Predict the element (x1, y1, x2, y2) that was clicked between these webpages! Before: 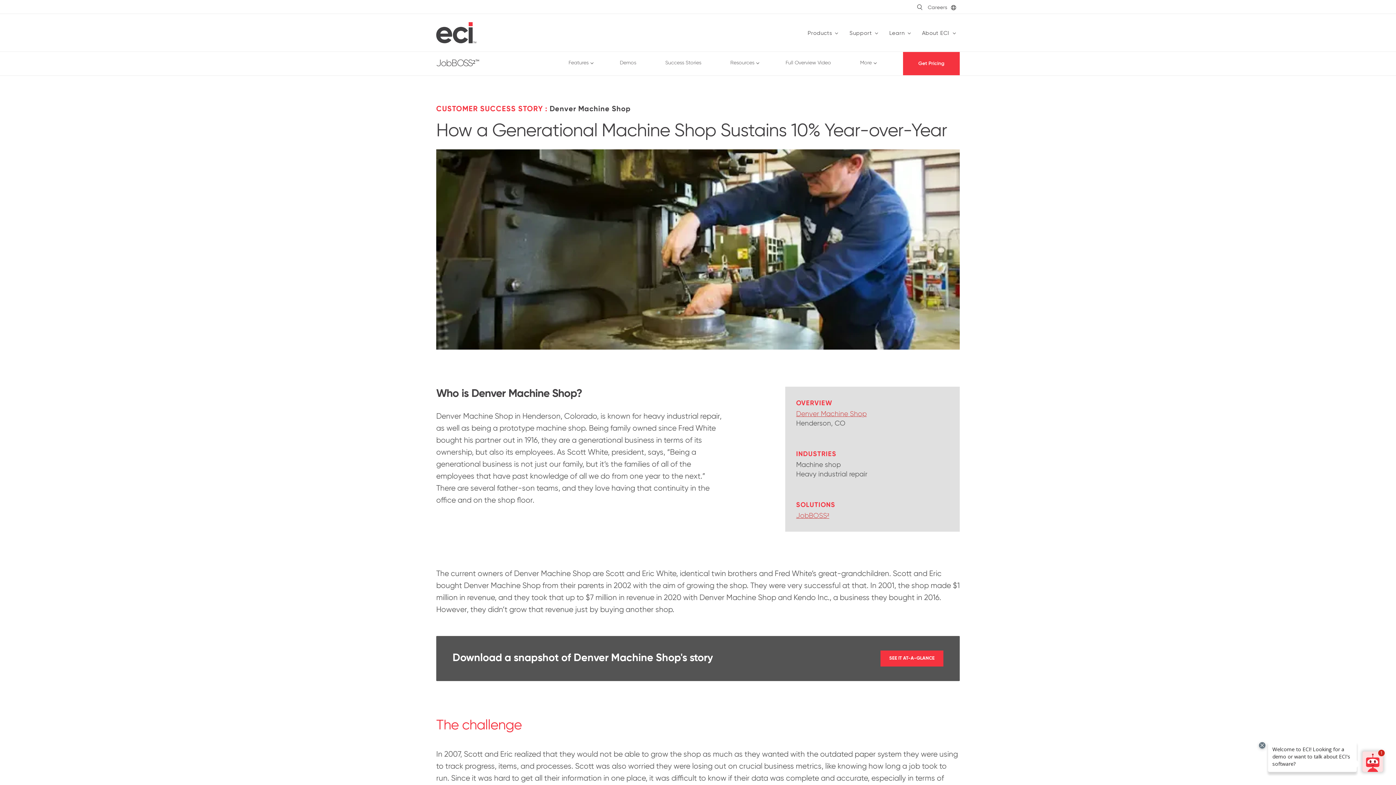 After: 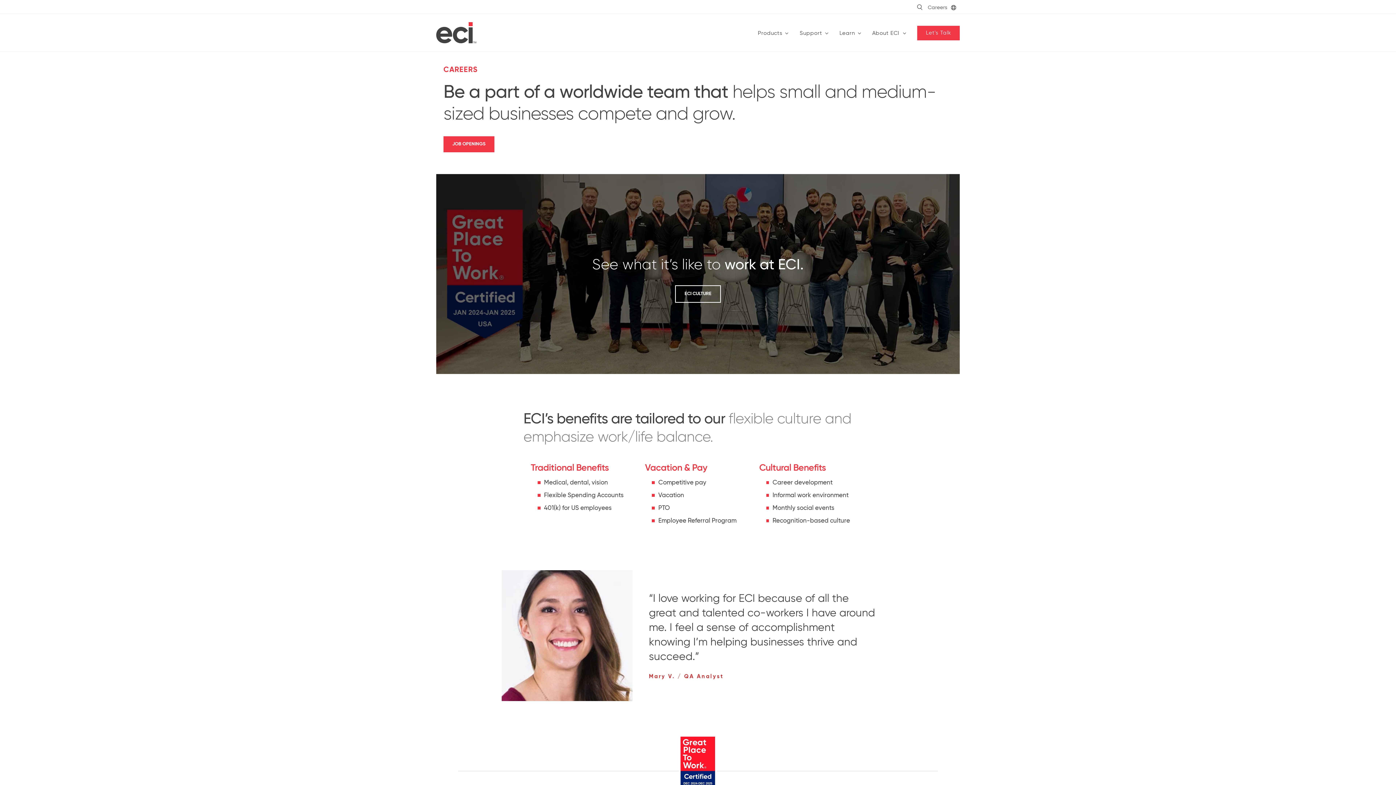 Action: bbox: (928, 5, 947, 9) label: Careers